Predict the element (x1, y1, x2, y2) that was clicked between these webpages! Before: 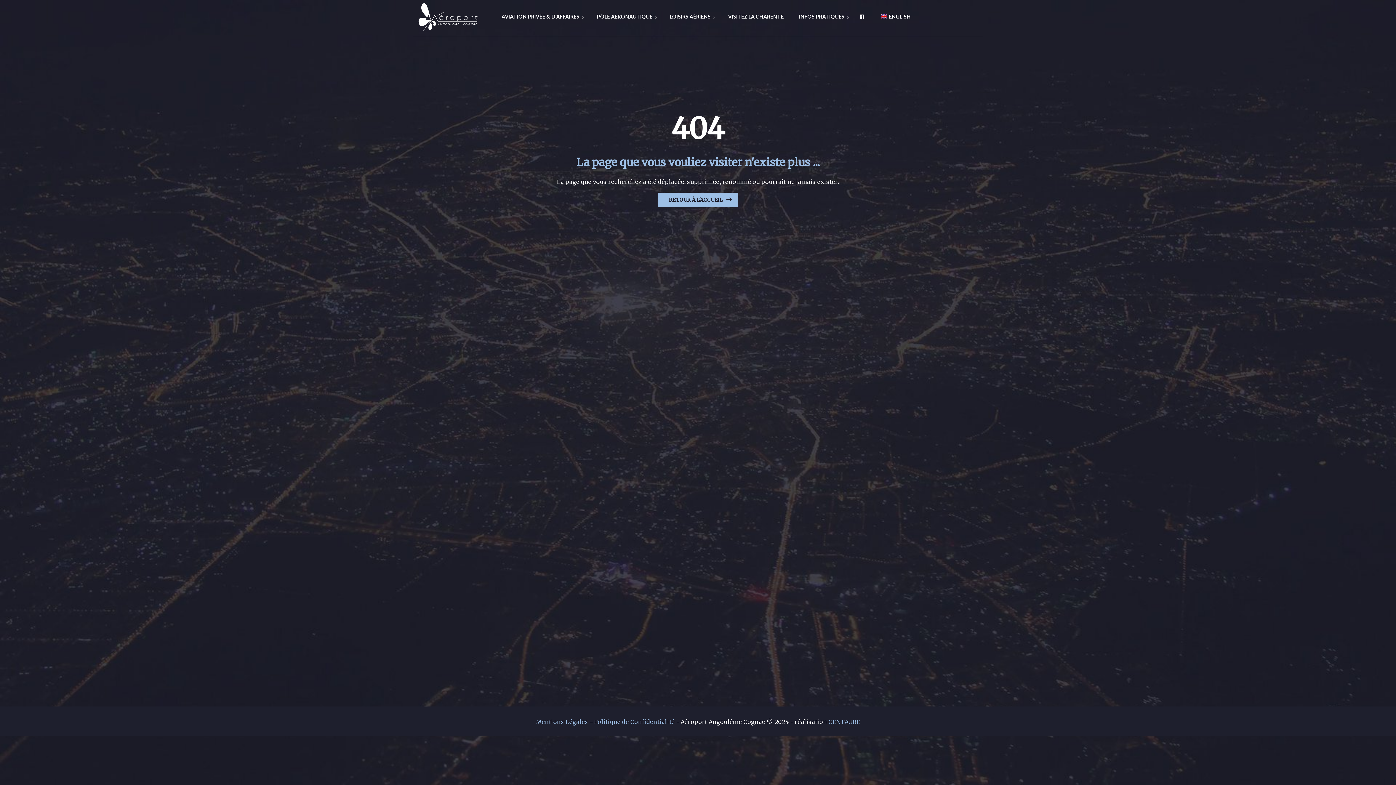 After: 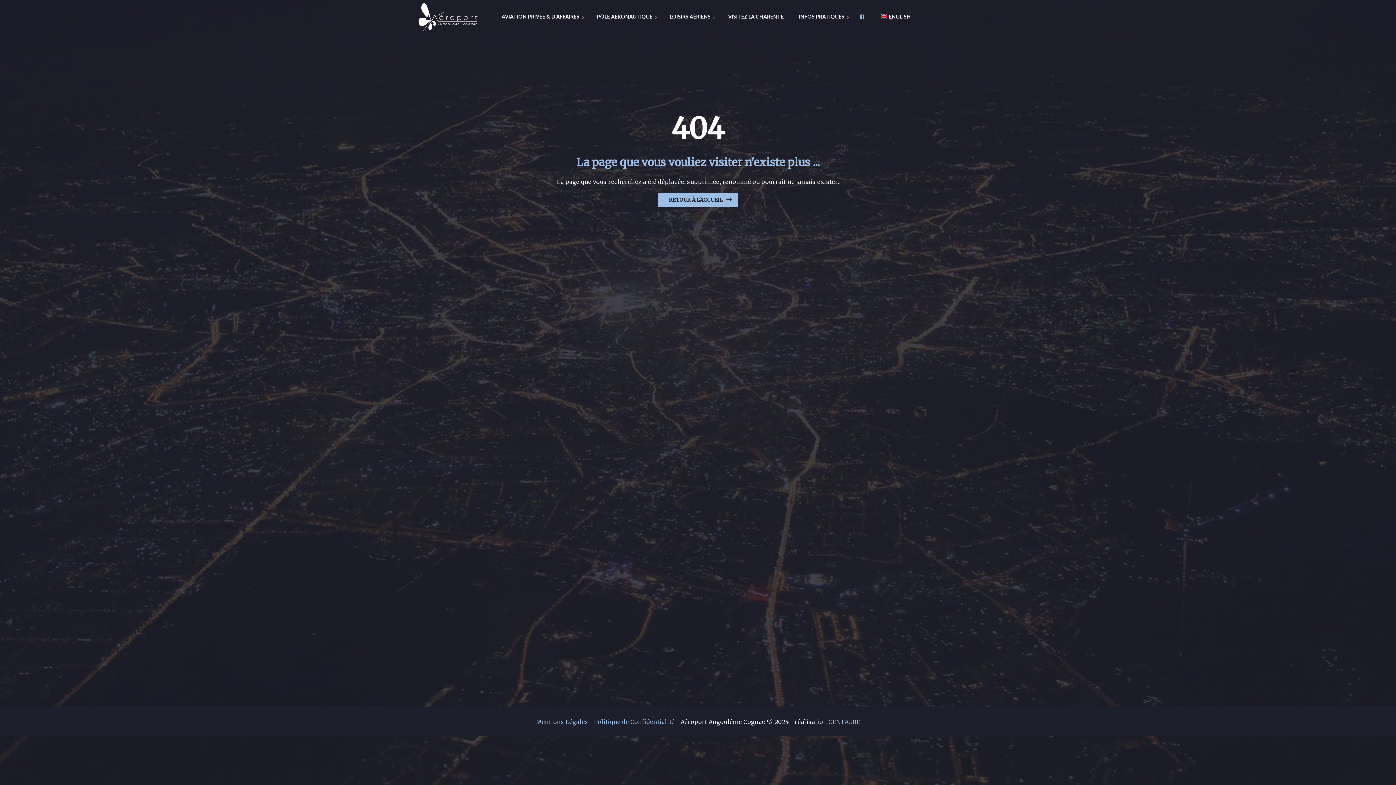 Action: bbox: (854, 12, 873, 20)